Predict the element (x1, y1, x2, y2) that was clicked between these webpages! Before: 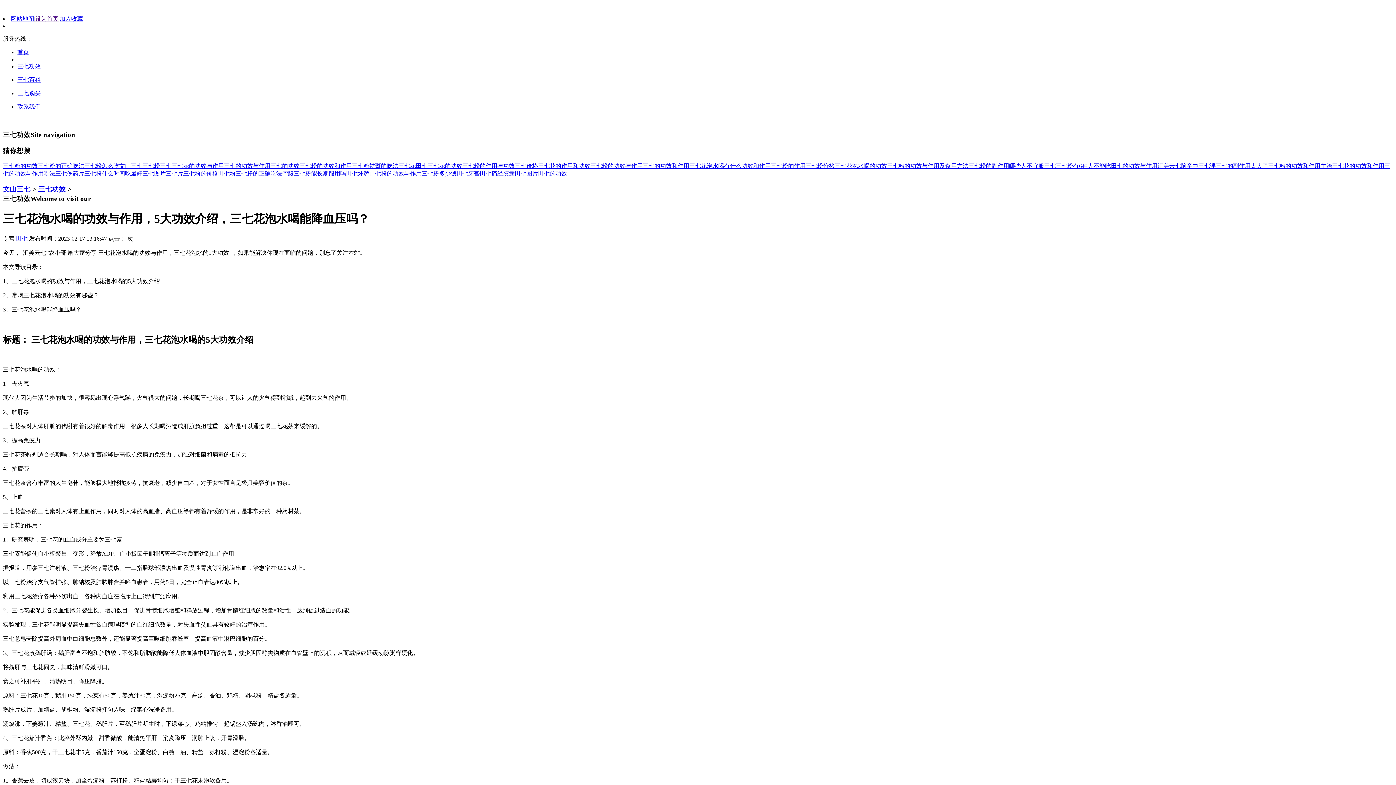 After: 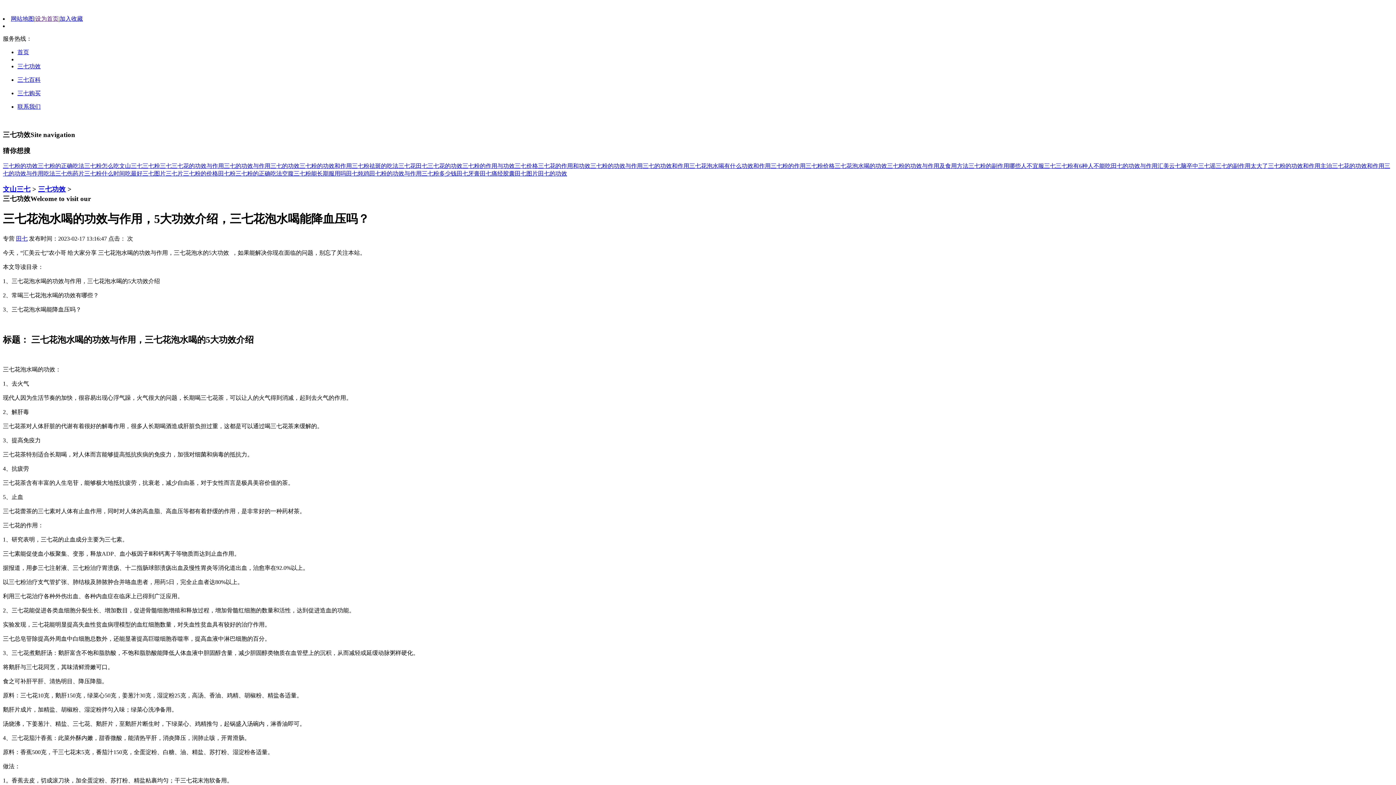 Action: bbox: (369, 170, 421, 176) label: 田七粉的功效与作用